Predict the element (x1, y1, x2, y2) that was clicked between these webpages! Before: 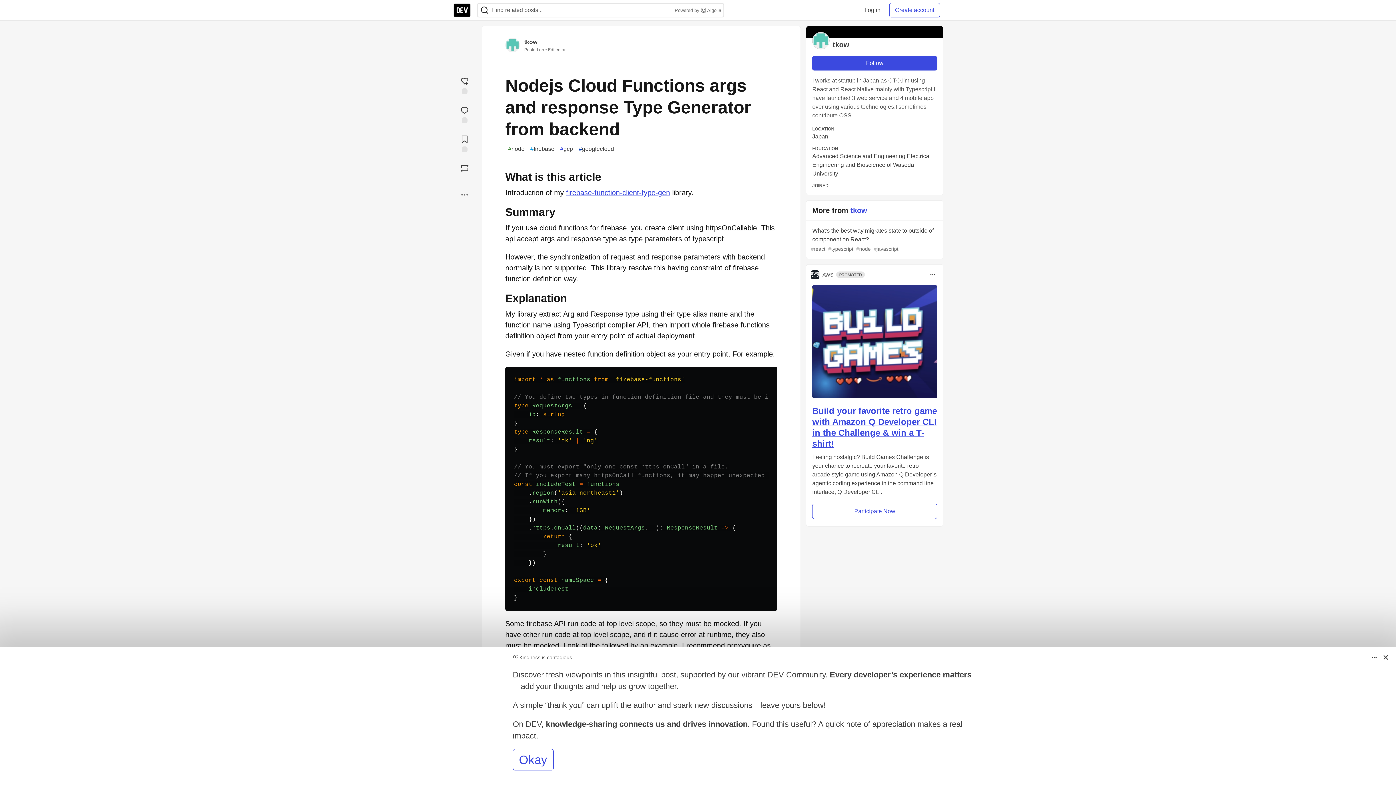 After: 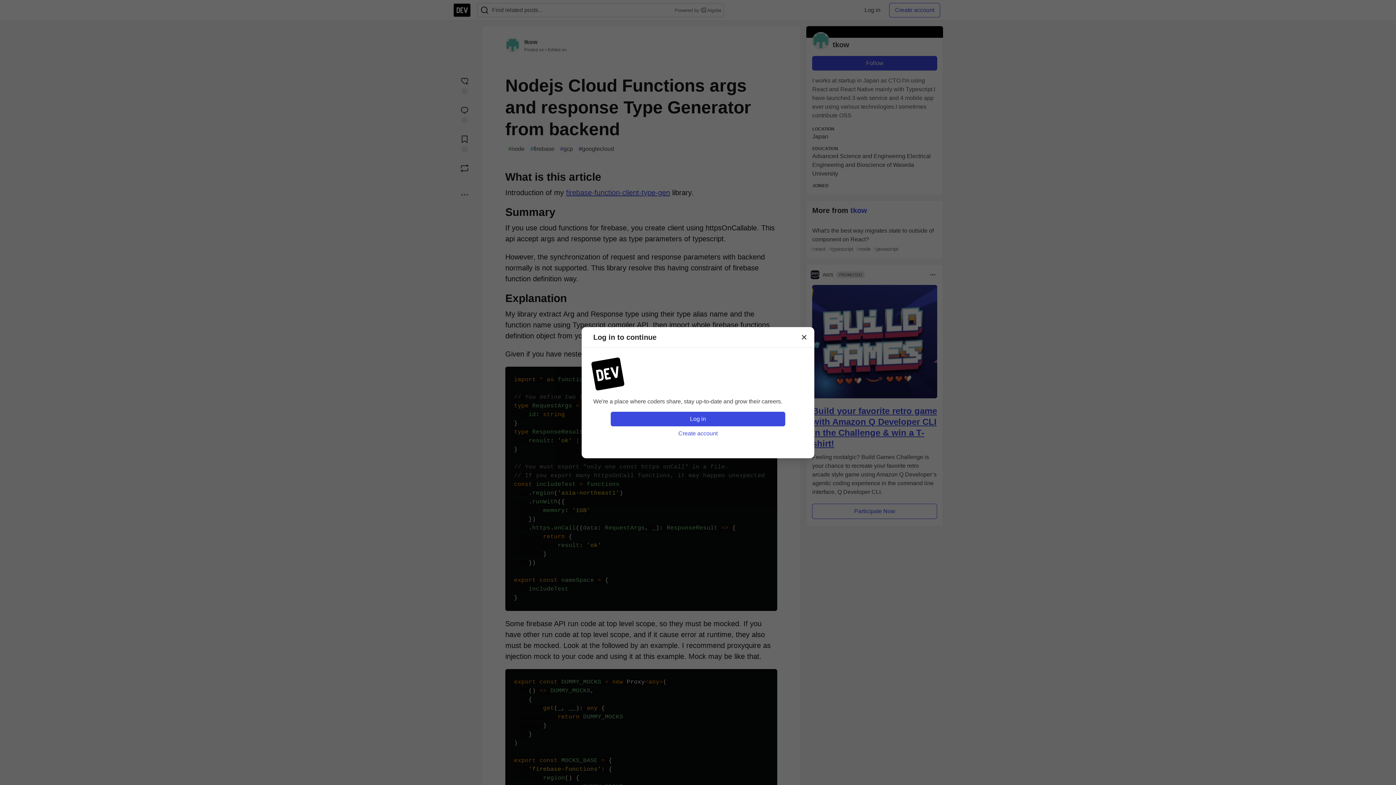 Action: bbox: (453, 160, 476, 175) label: Boost